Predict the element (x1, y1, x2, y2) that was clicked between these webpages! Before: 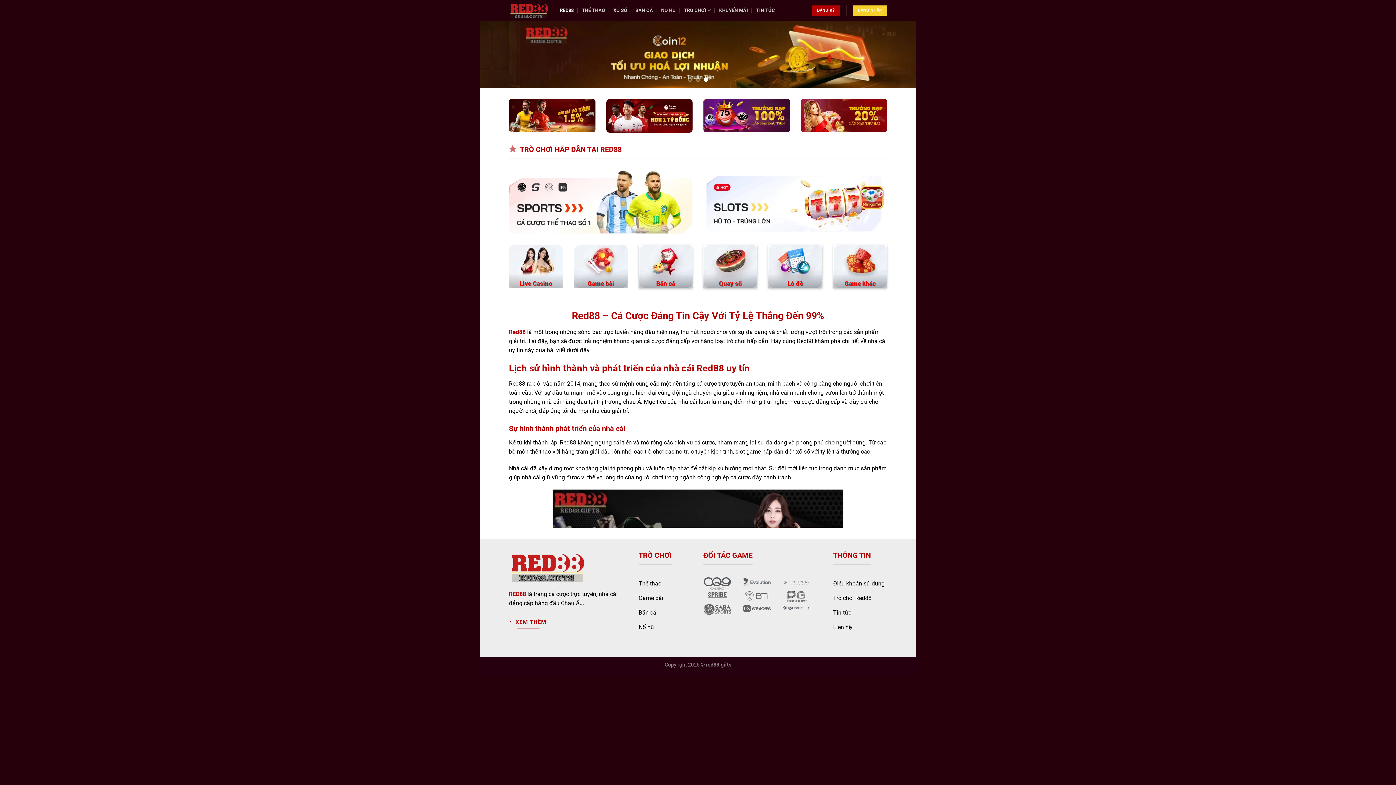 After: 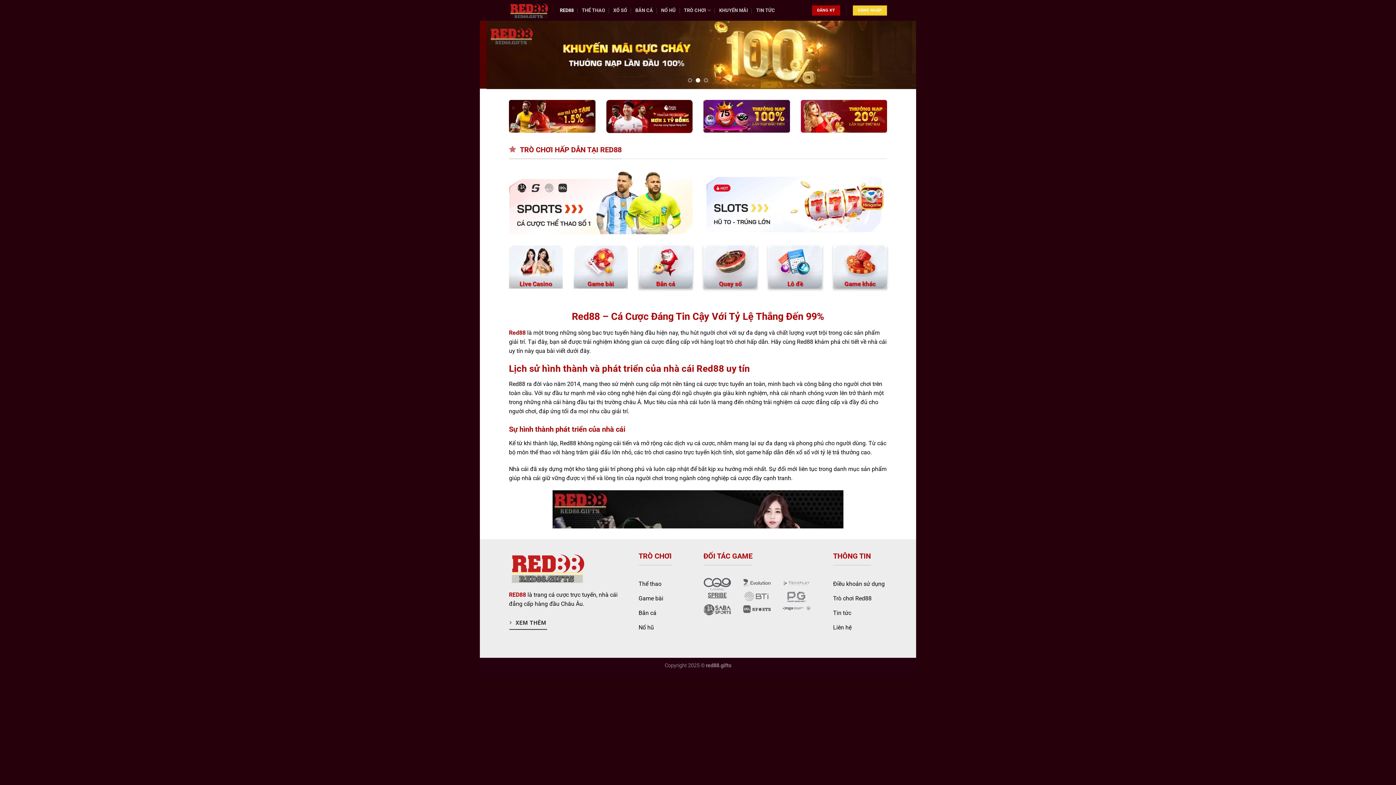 Action: bbox: (509, 616, 547, 630) label:  XEM THÊM